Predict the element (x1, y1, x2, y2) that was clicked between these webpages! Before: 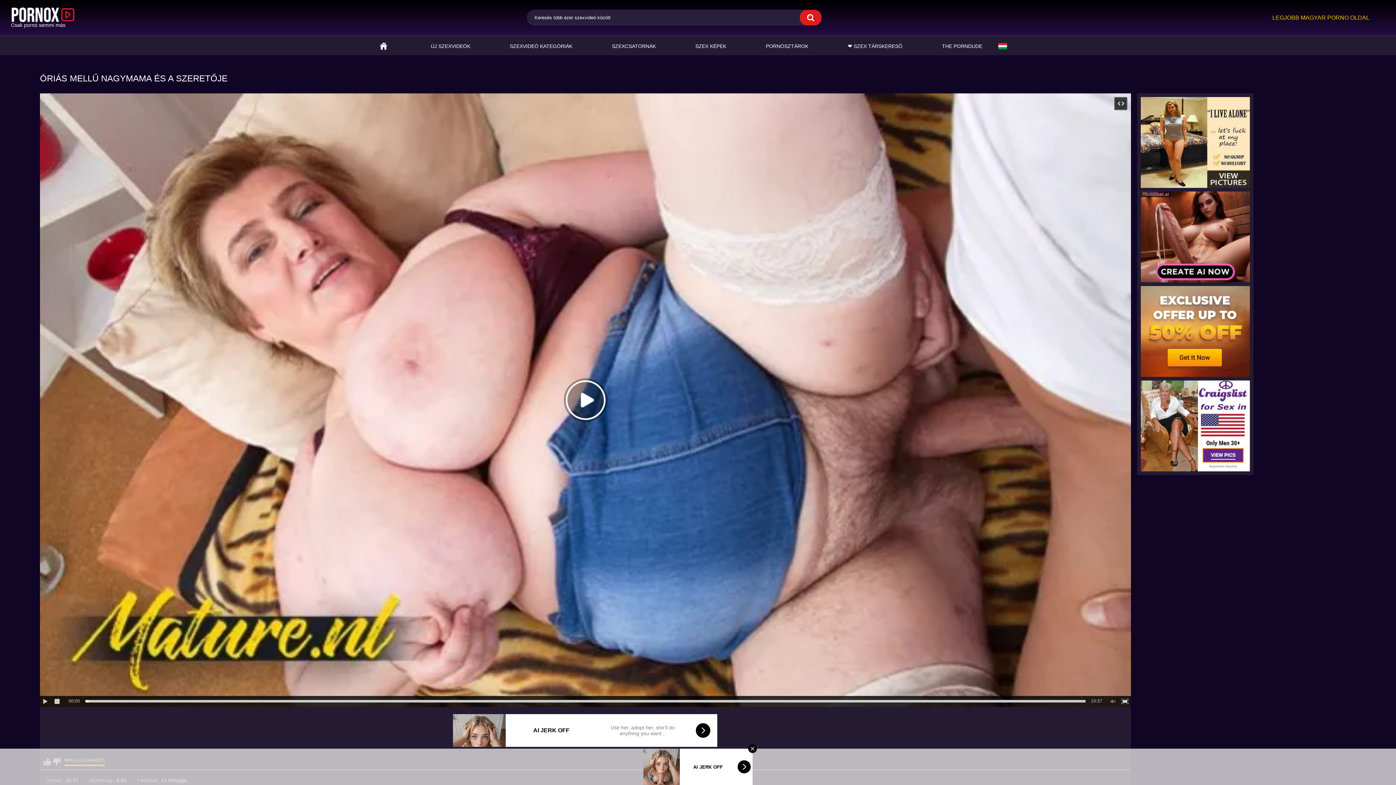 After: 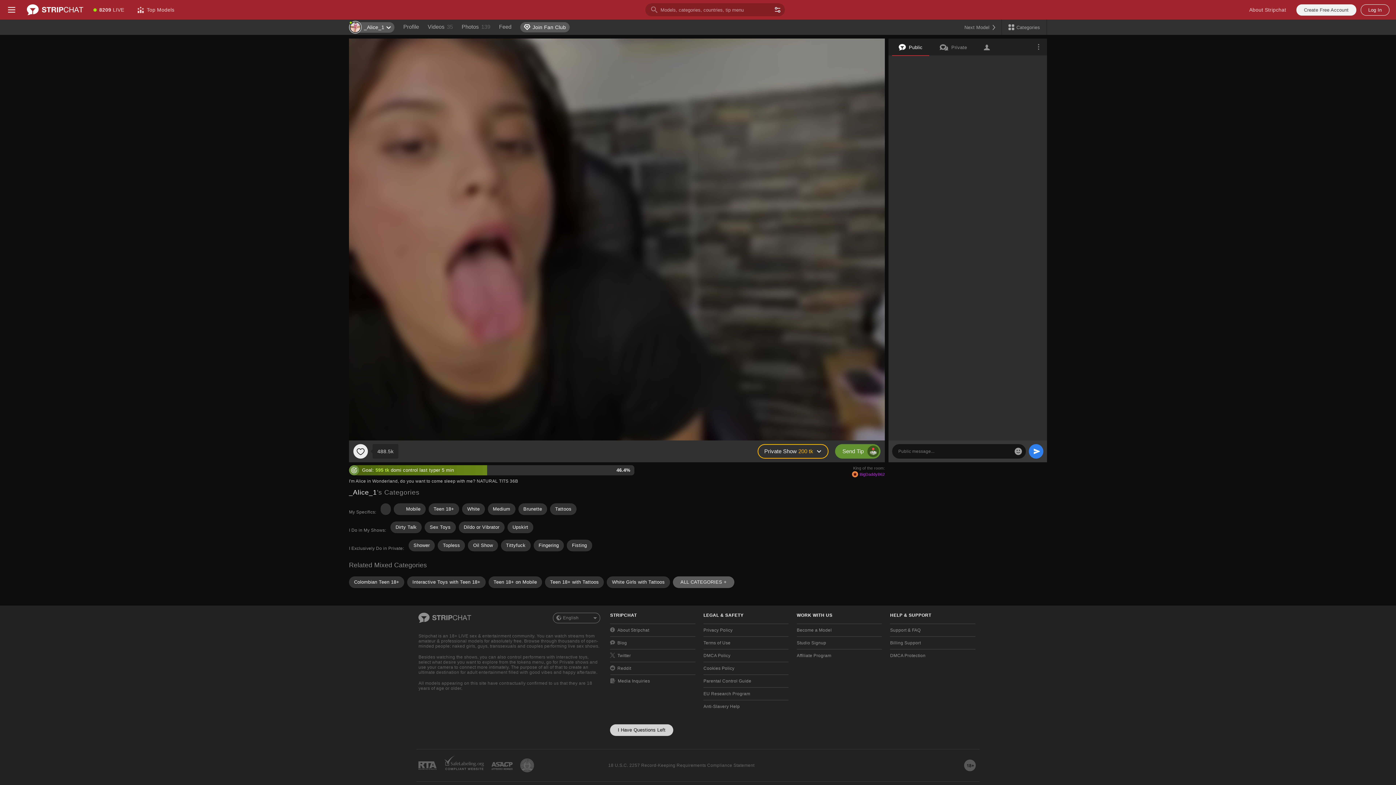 Action: bbox: (764, 36, 810, 55) label: PORNÓSZTÁROK